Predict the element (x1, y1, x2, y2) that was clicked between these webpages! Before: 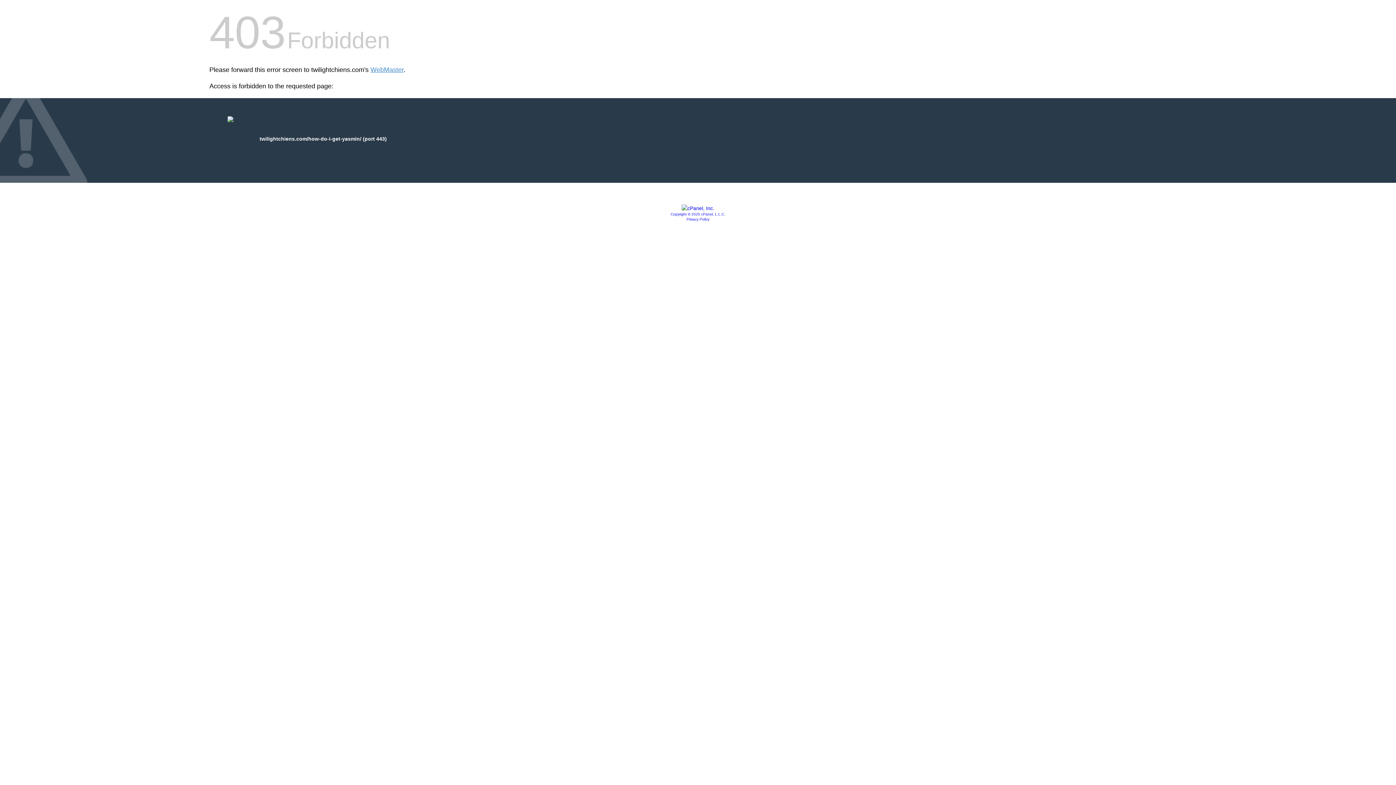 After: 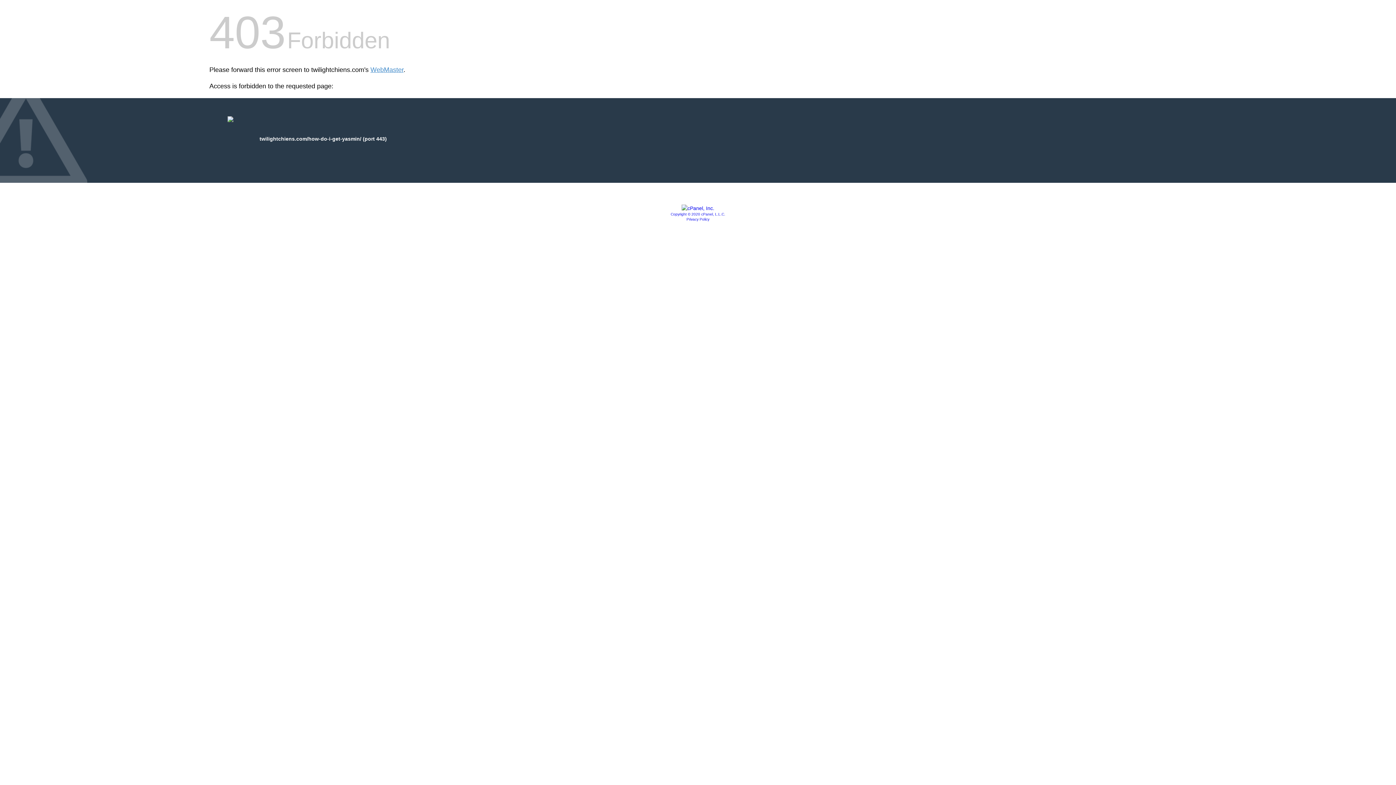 Action: bbox: (686, 217, 709, 221) label: Privacy Policy